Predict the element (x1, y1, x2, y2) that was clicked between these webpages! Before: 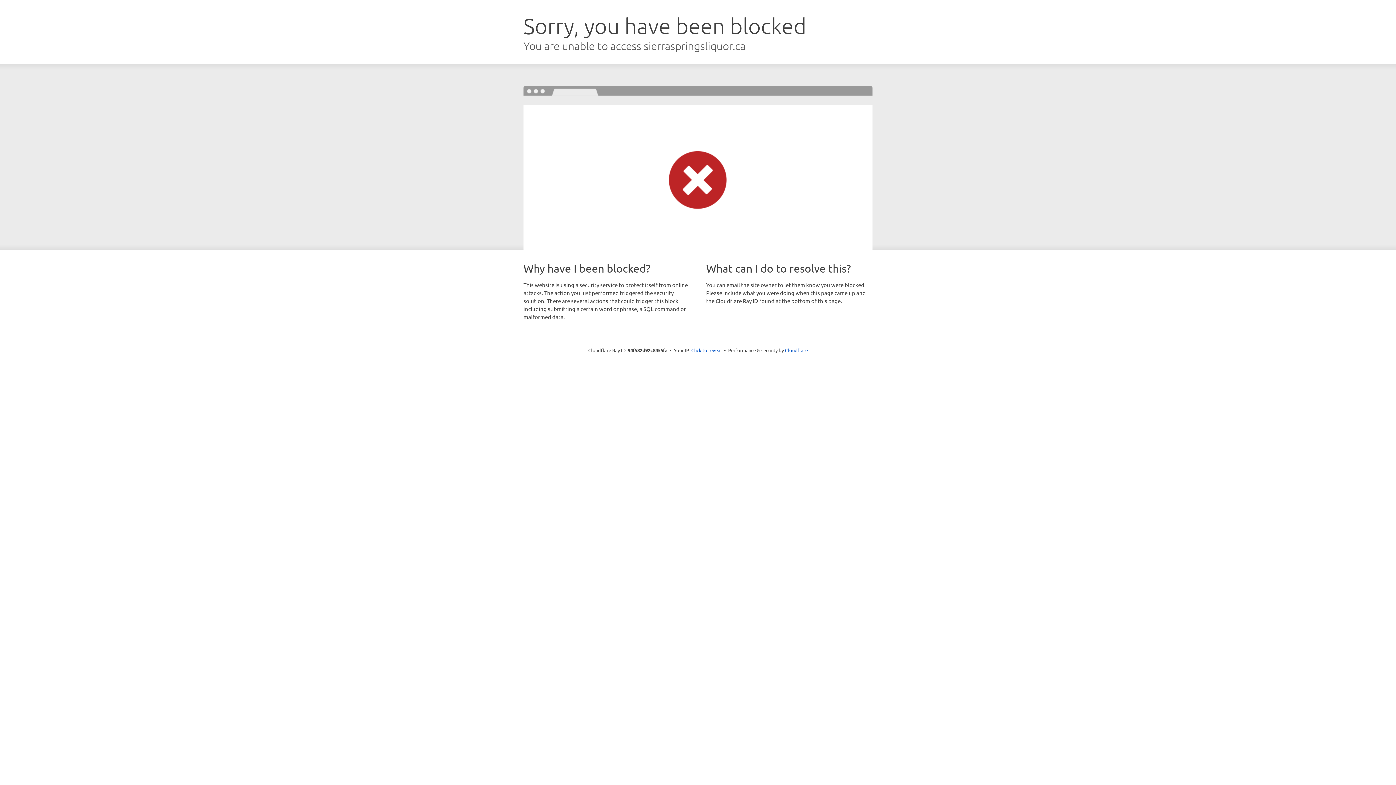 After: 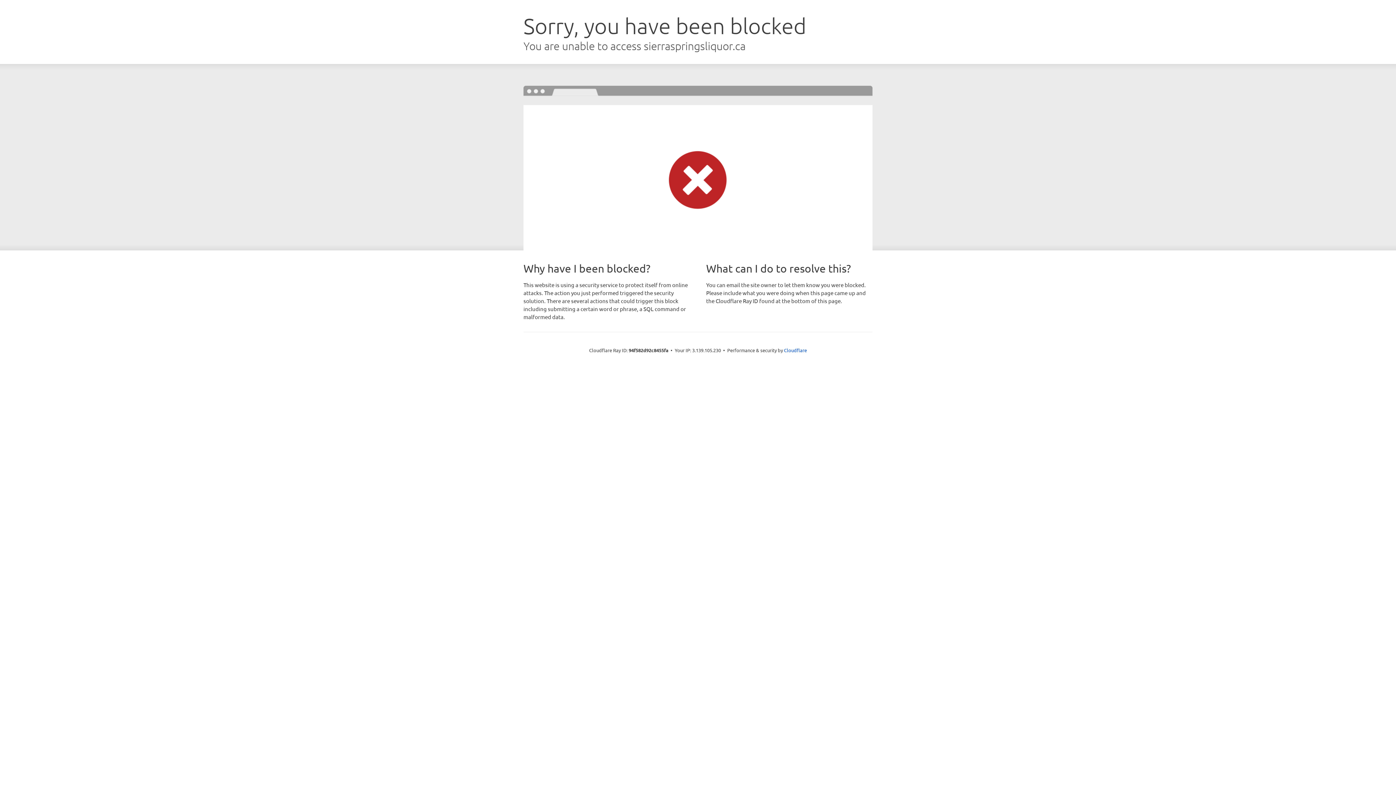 Action: label: Click to reveal bbox: (691, 346, 722, 353)